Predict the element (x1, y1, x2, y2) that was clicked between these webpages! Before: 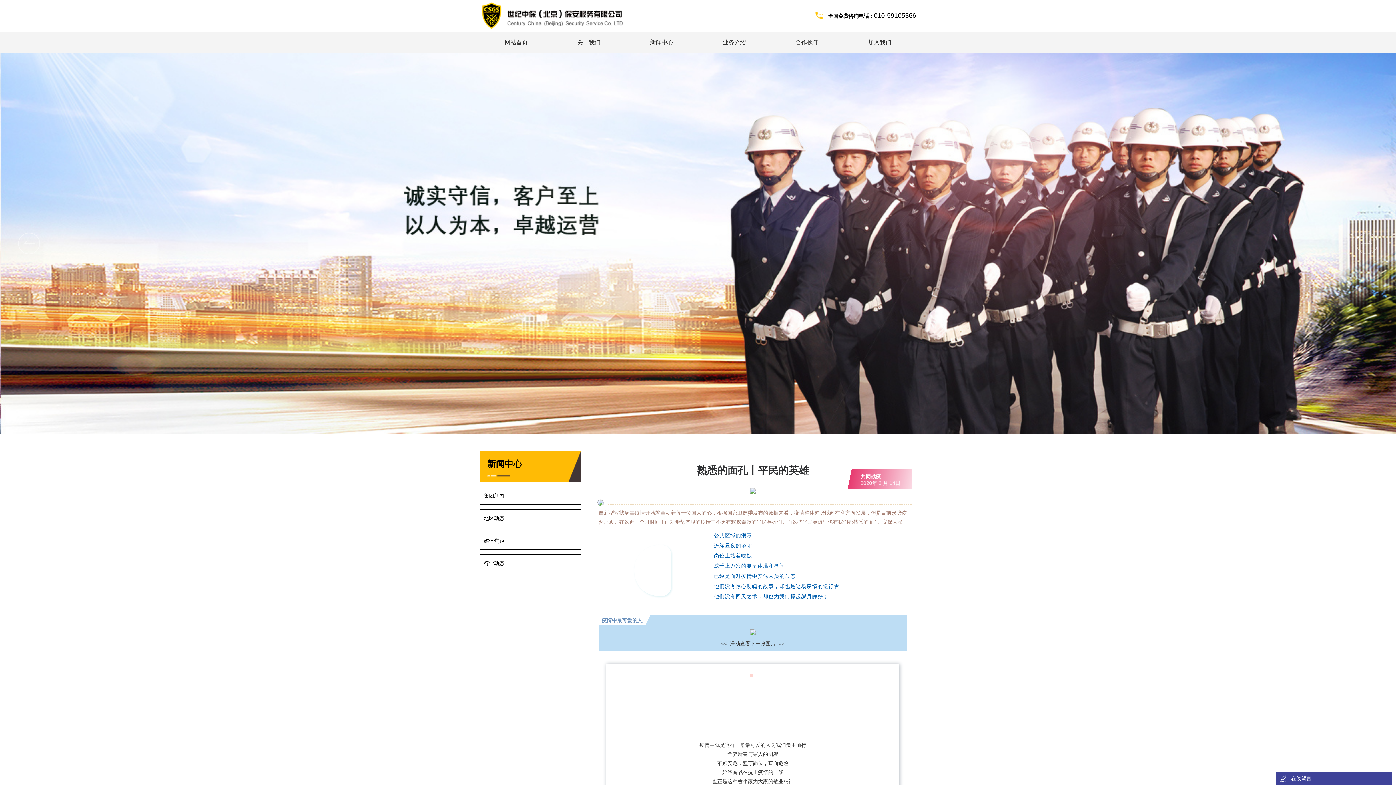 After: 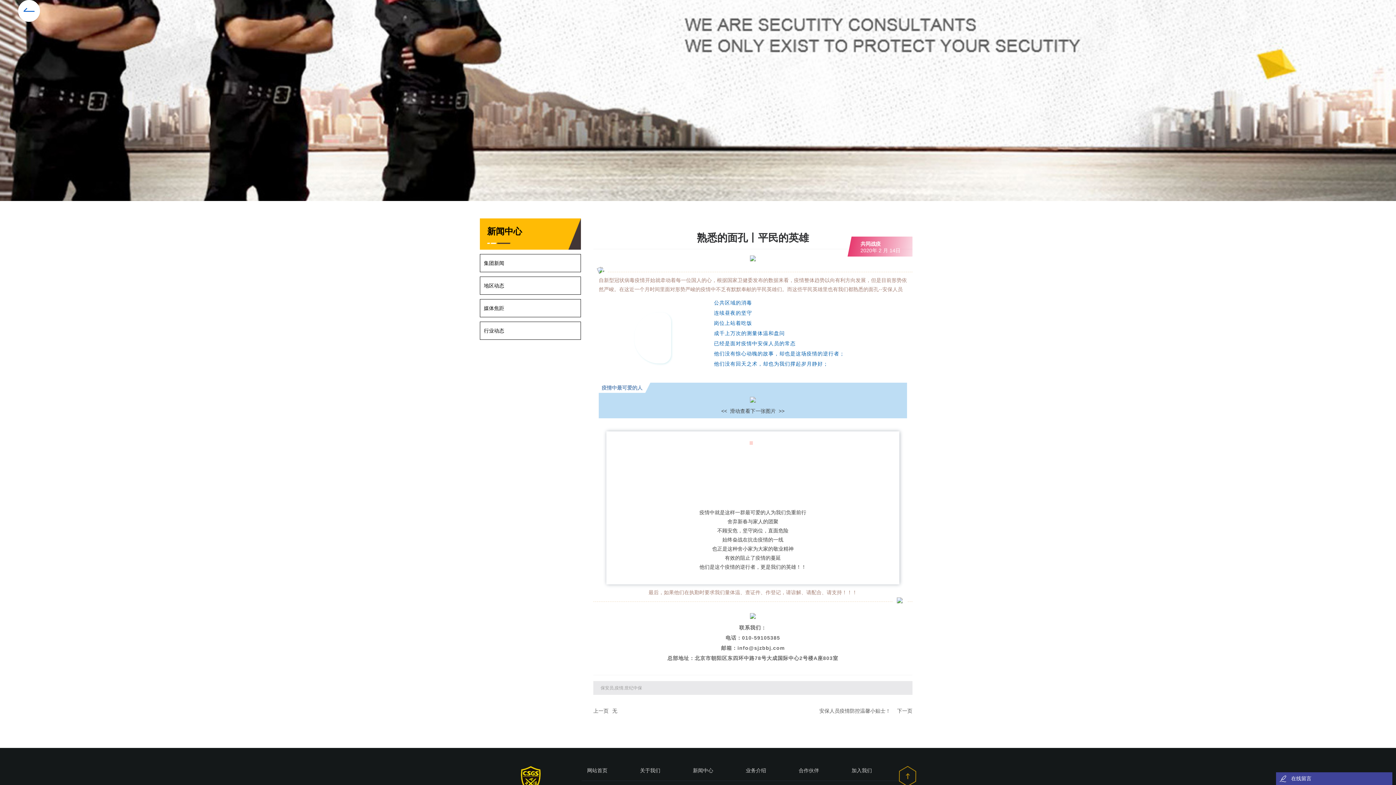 Action: bbox: (18, 232, 40, 254) label: Previous slide